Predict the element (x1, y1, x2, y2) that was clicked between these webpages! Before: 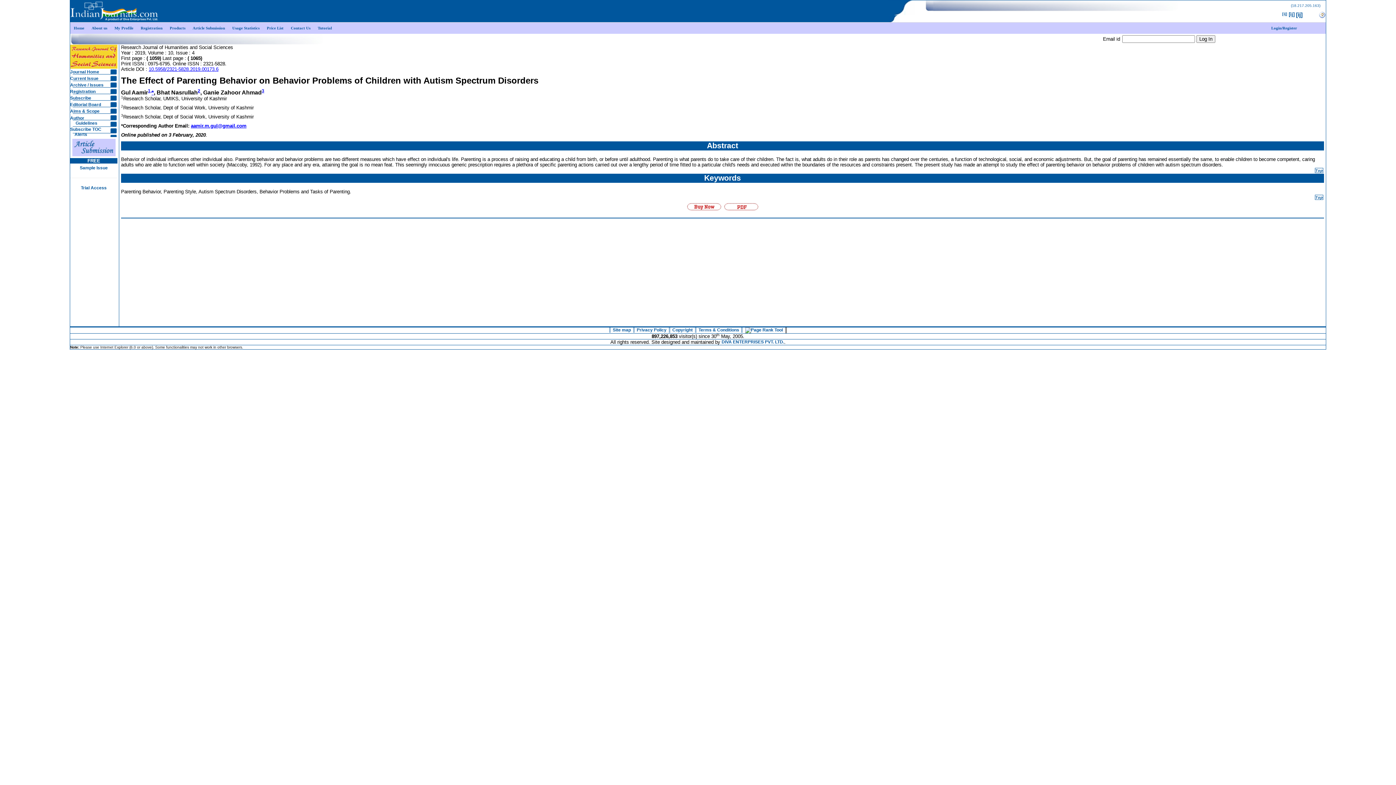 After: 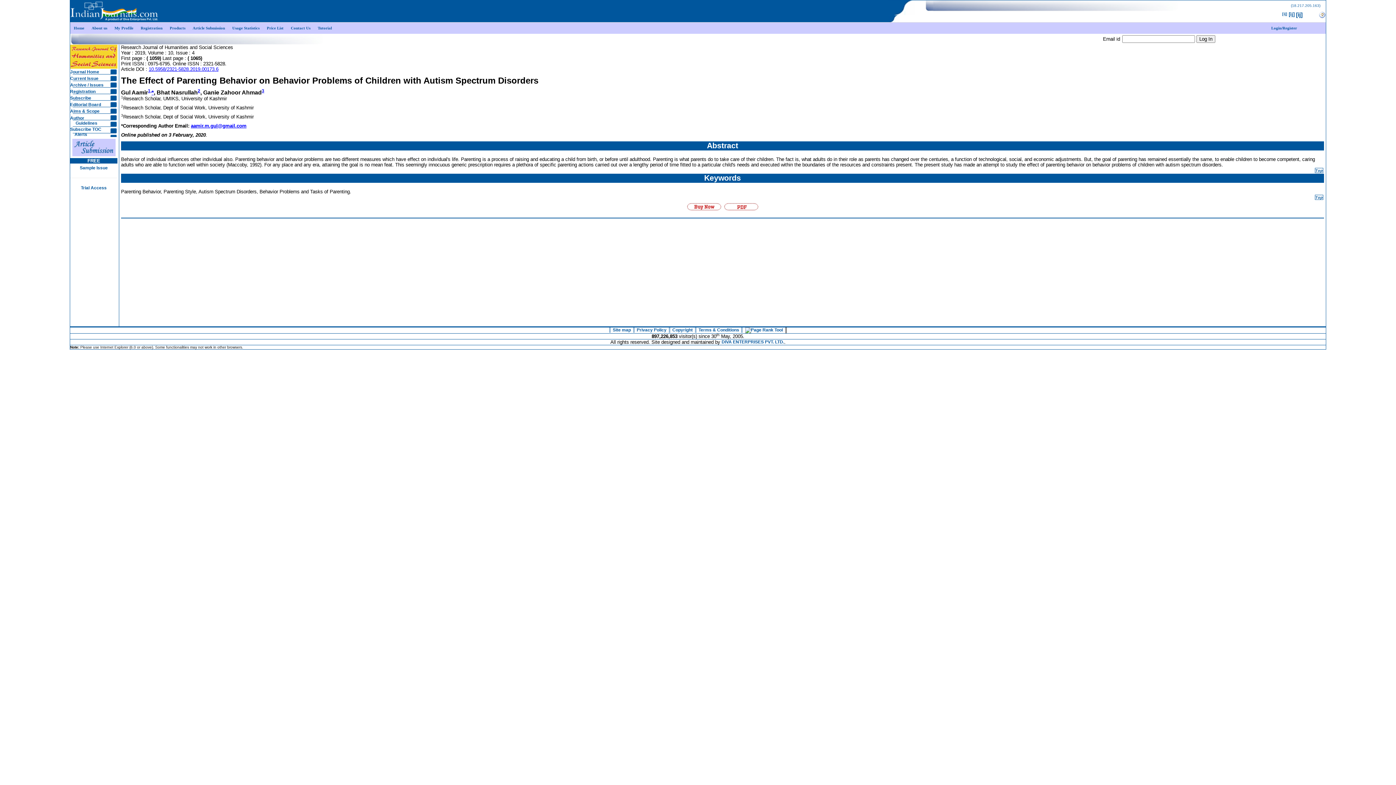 Action: bbox: (261, 89, 264, 95) label: 3